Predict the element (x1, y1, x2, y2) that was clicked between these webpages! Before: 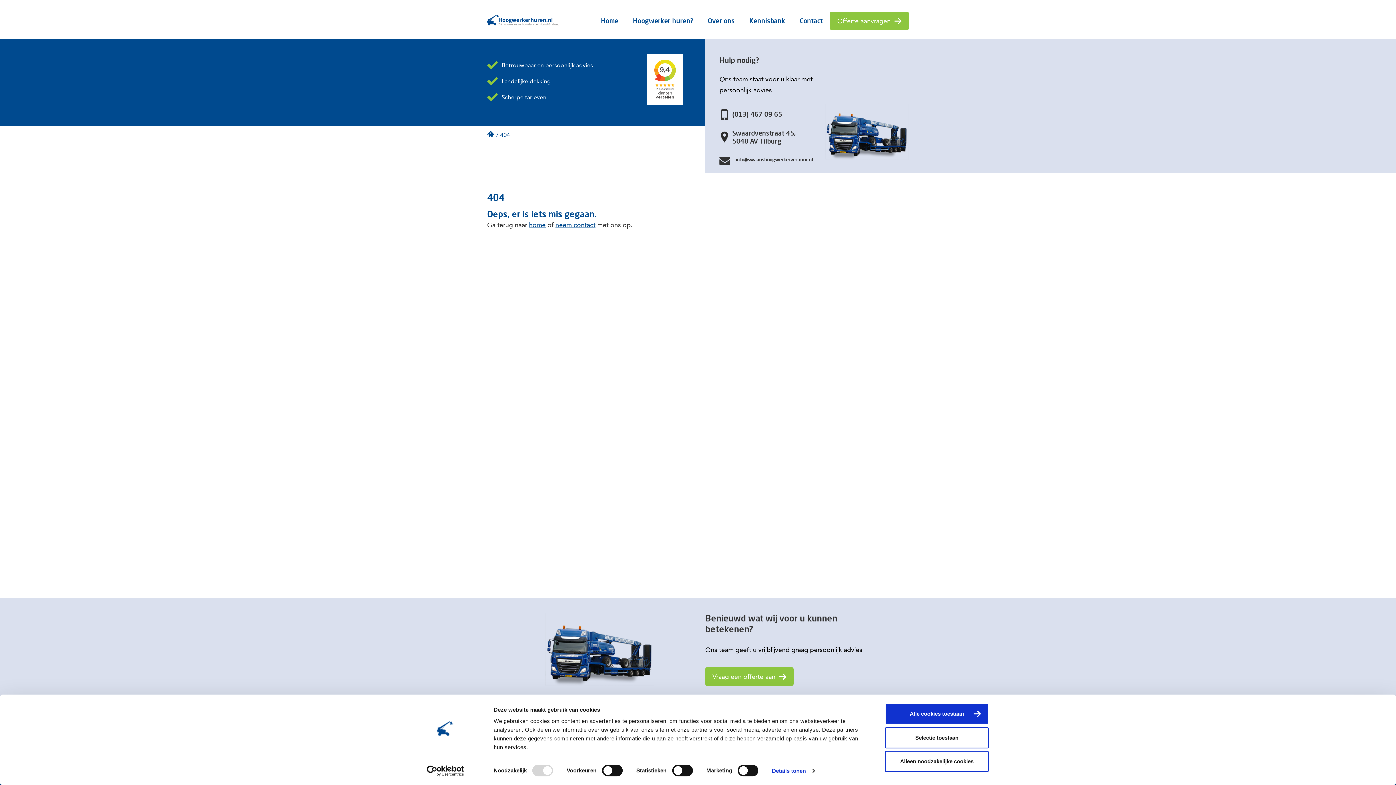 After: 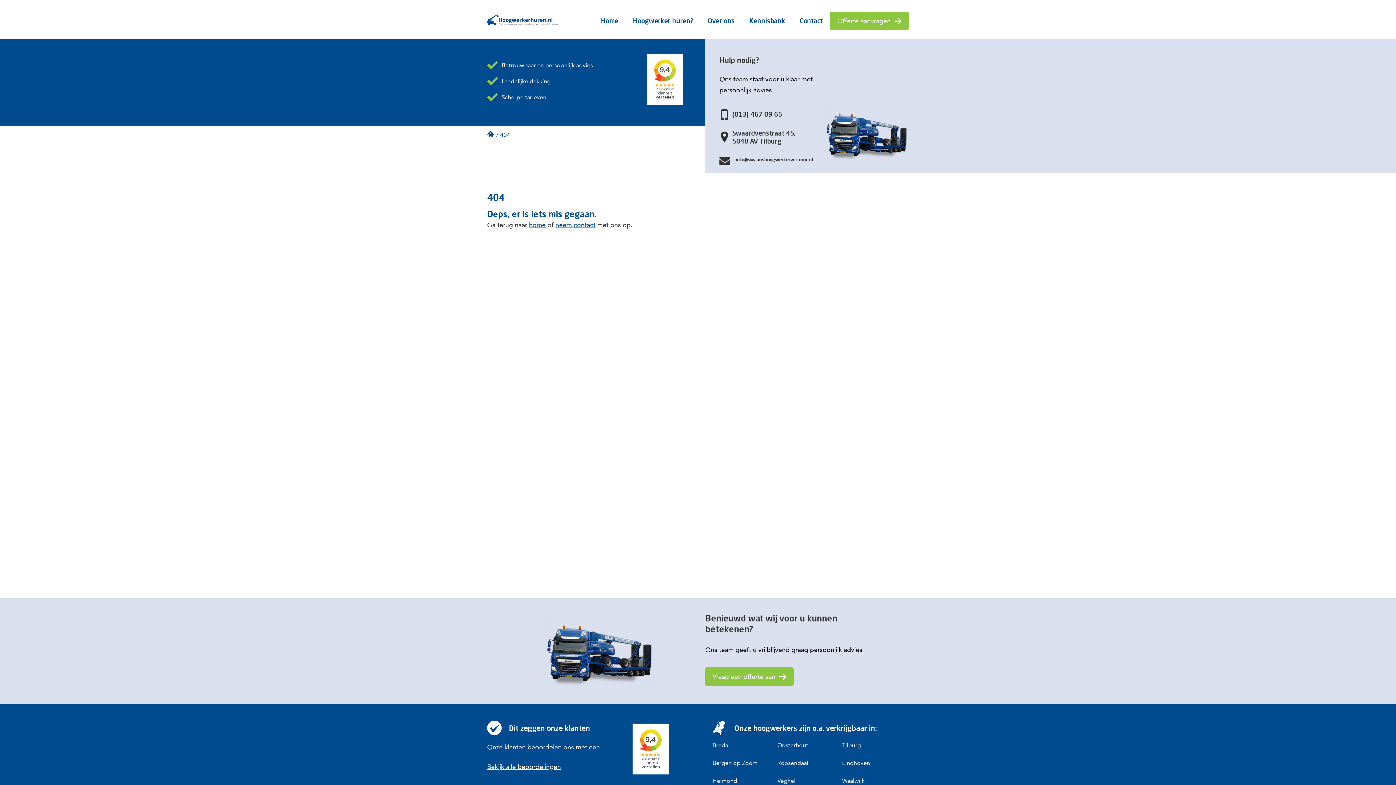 Action: label: Selectie toestaan bbox: (885, 727, 989, 748)